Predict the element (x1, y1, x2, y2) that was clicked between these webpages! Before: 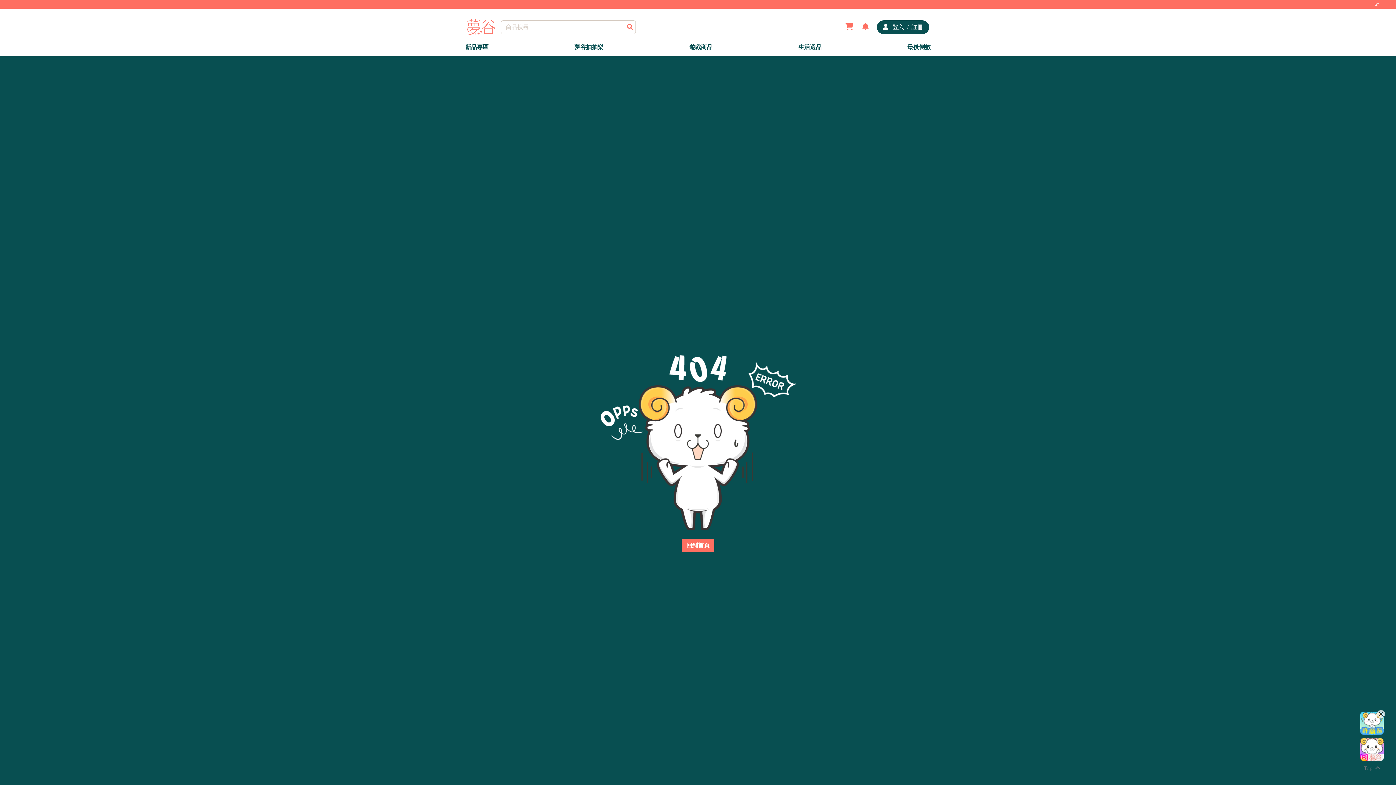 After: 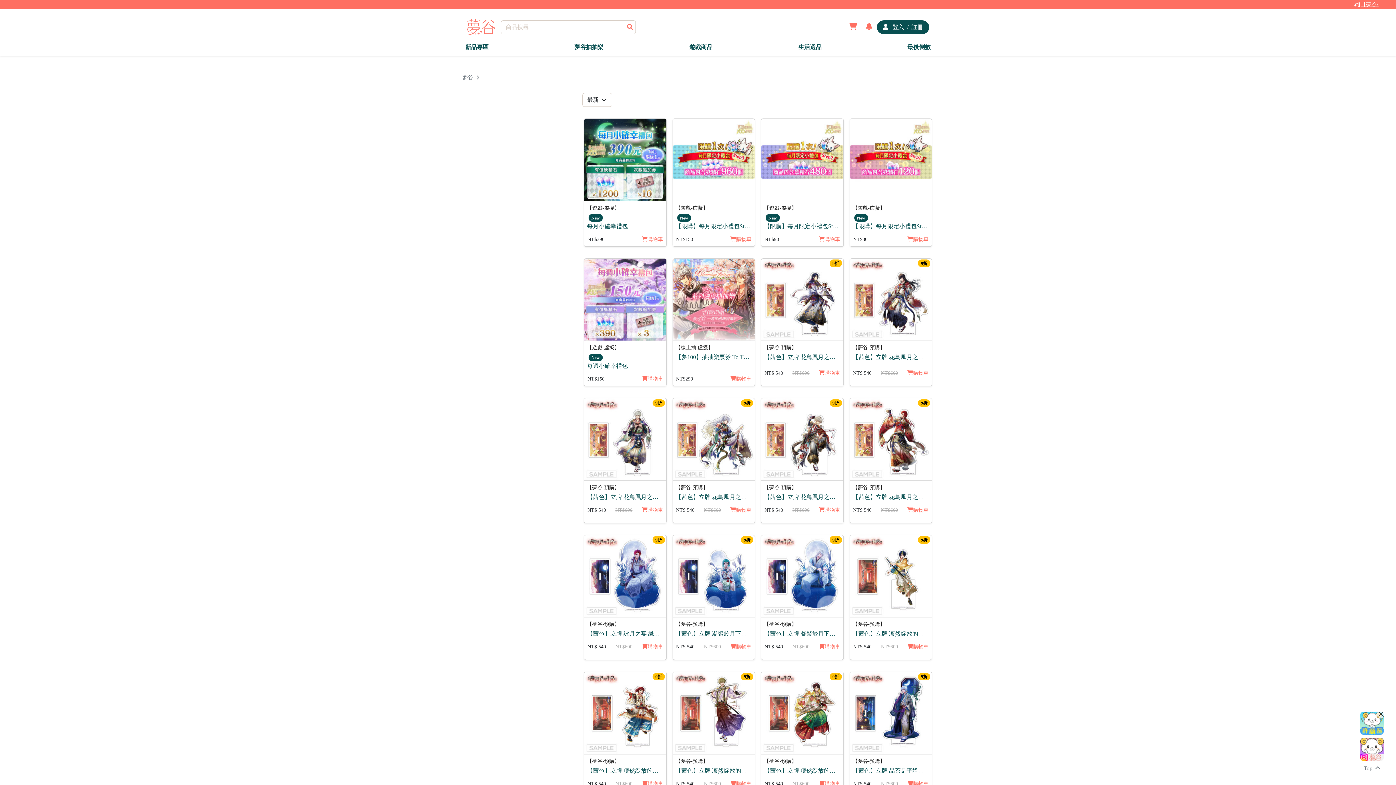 Action: bbox: (624, 20, 636, 34)